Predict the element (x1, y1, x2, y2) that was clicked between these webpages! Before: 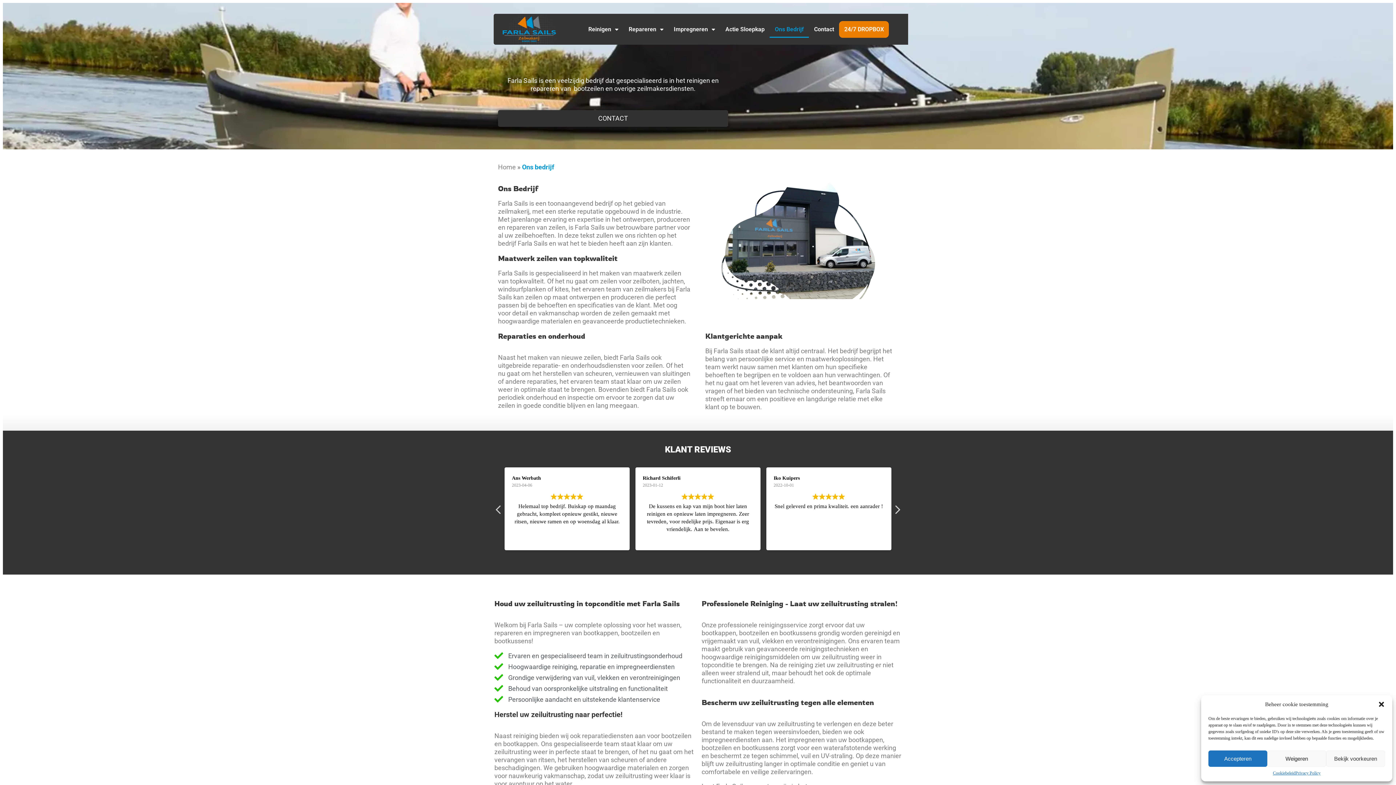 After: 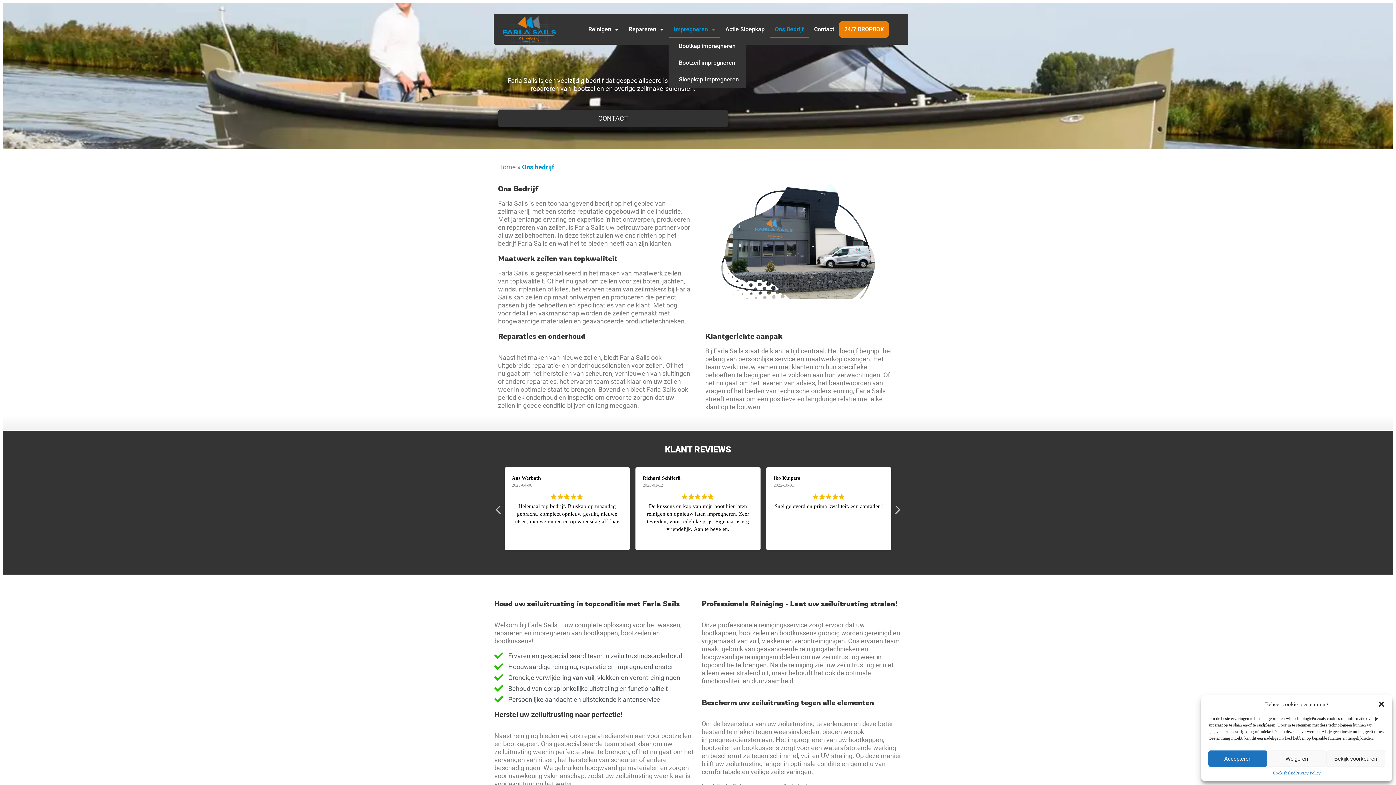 Action: bbox: (668, 20, 720, 37) label: Impregneren